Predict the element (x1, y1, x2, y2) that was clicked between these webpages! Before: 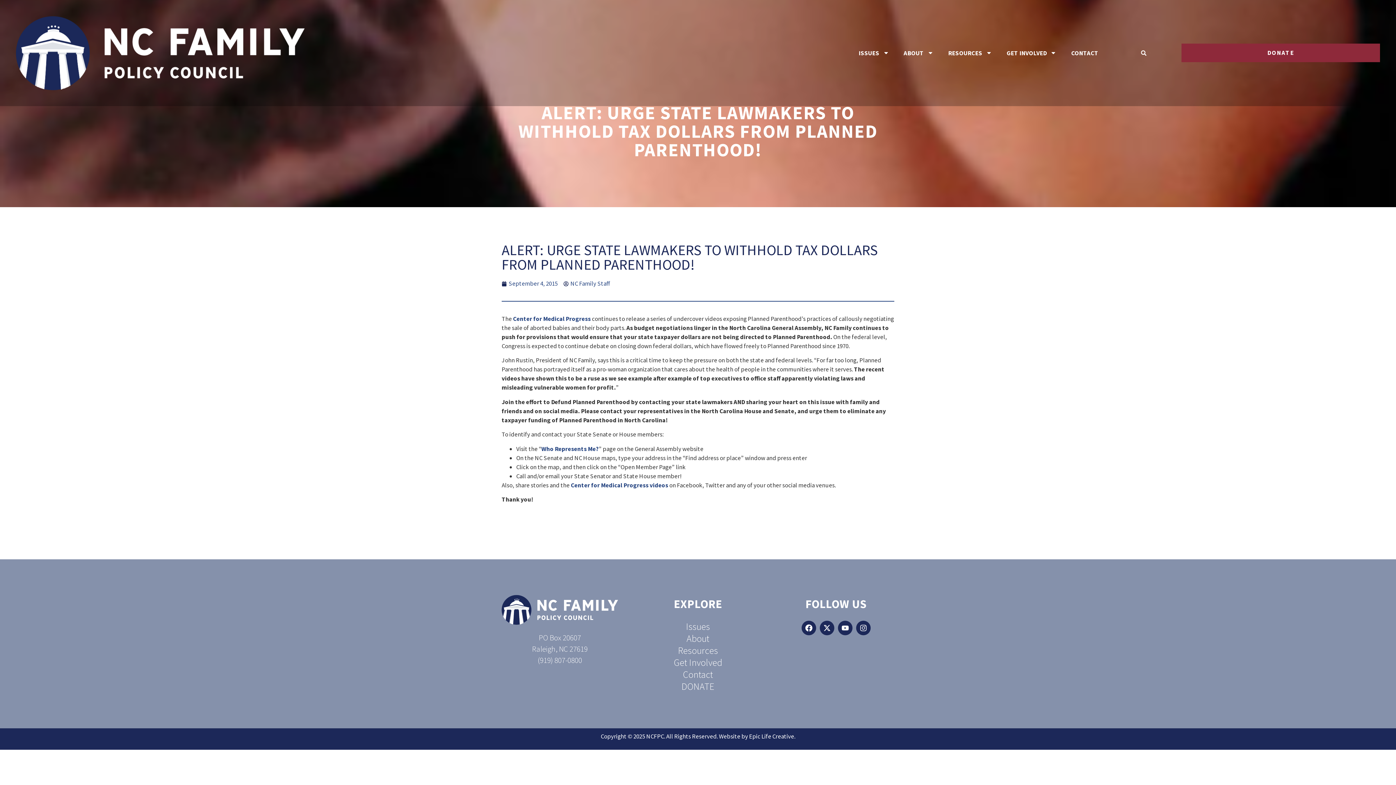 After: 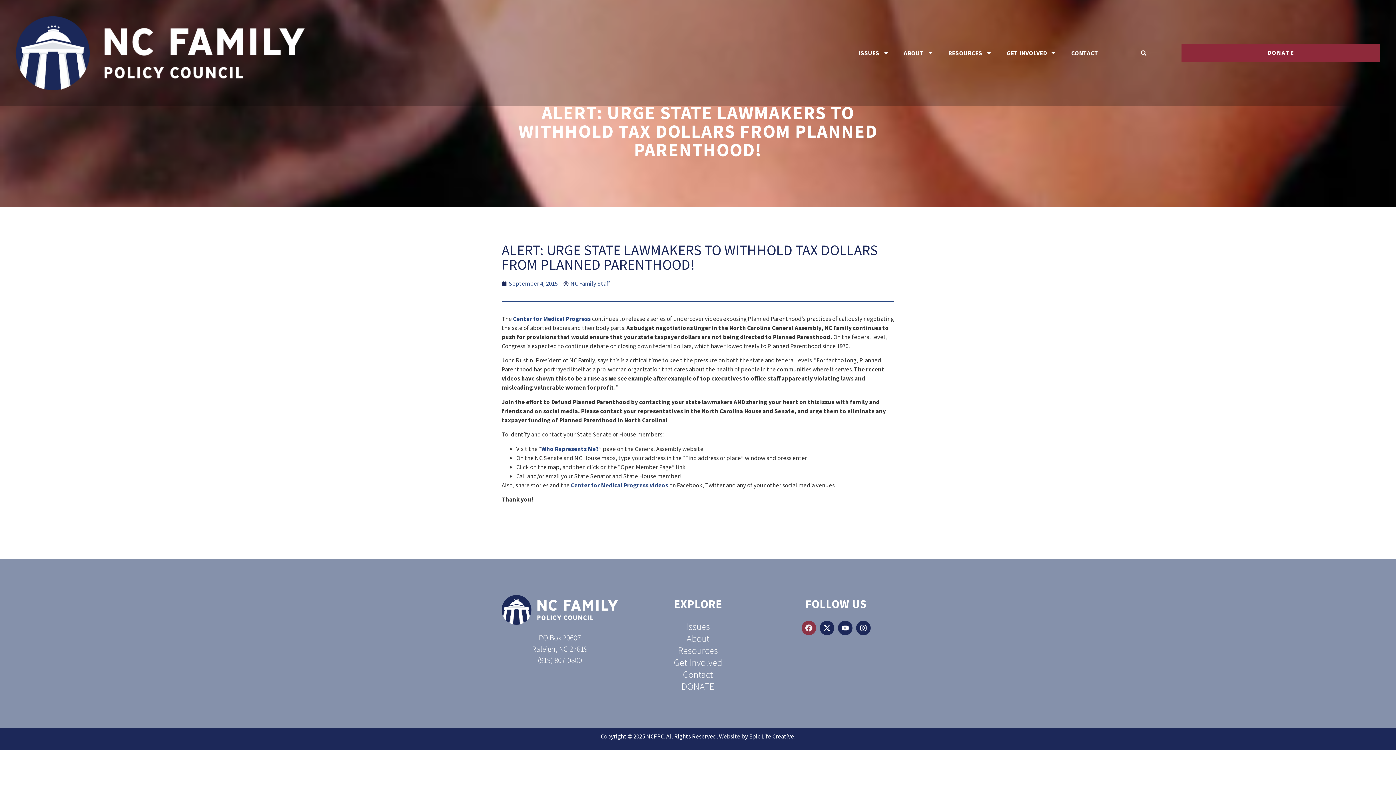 Action: label: Facebook bbox: (801, 620, 816, 635)